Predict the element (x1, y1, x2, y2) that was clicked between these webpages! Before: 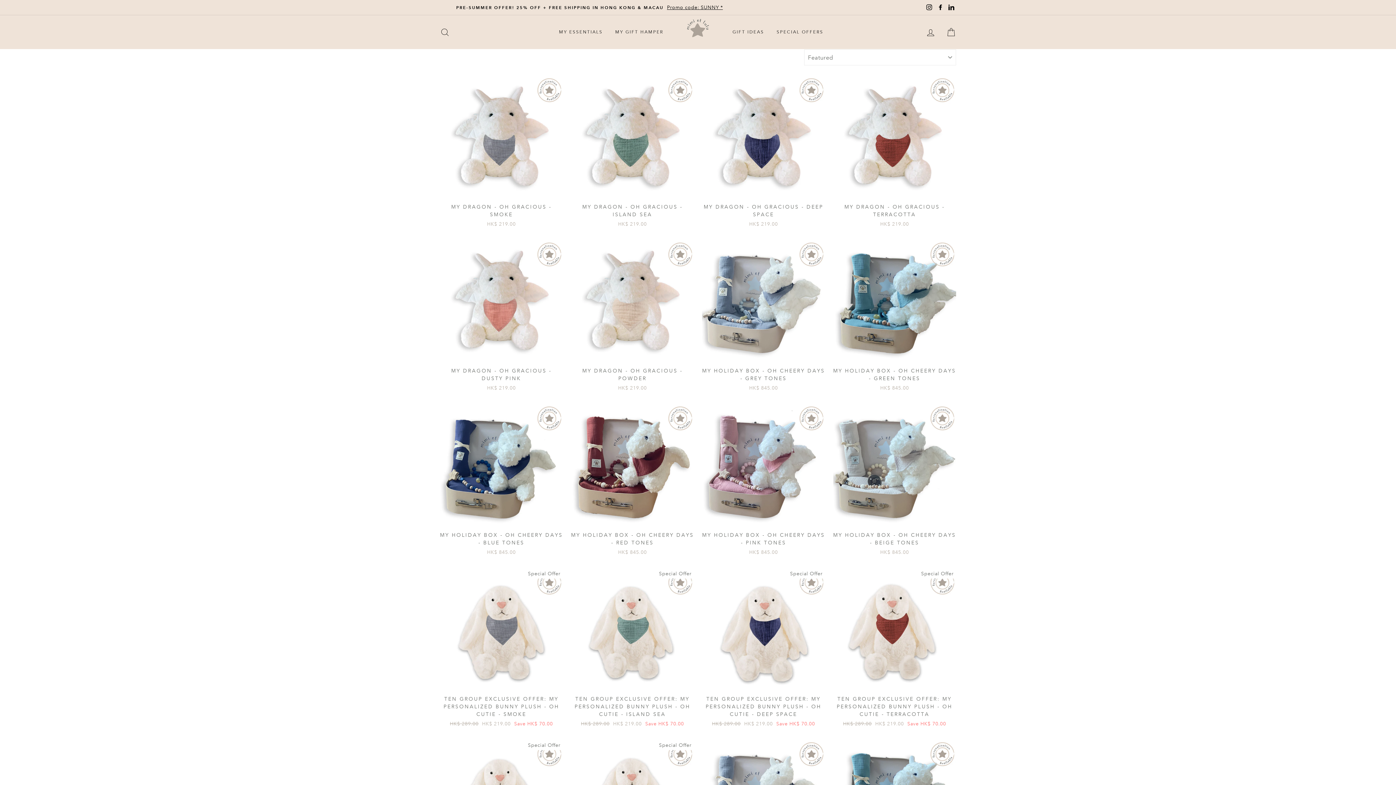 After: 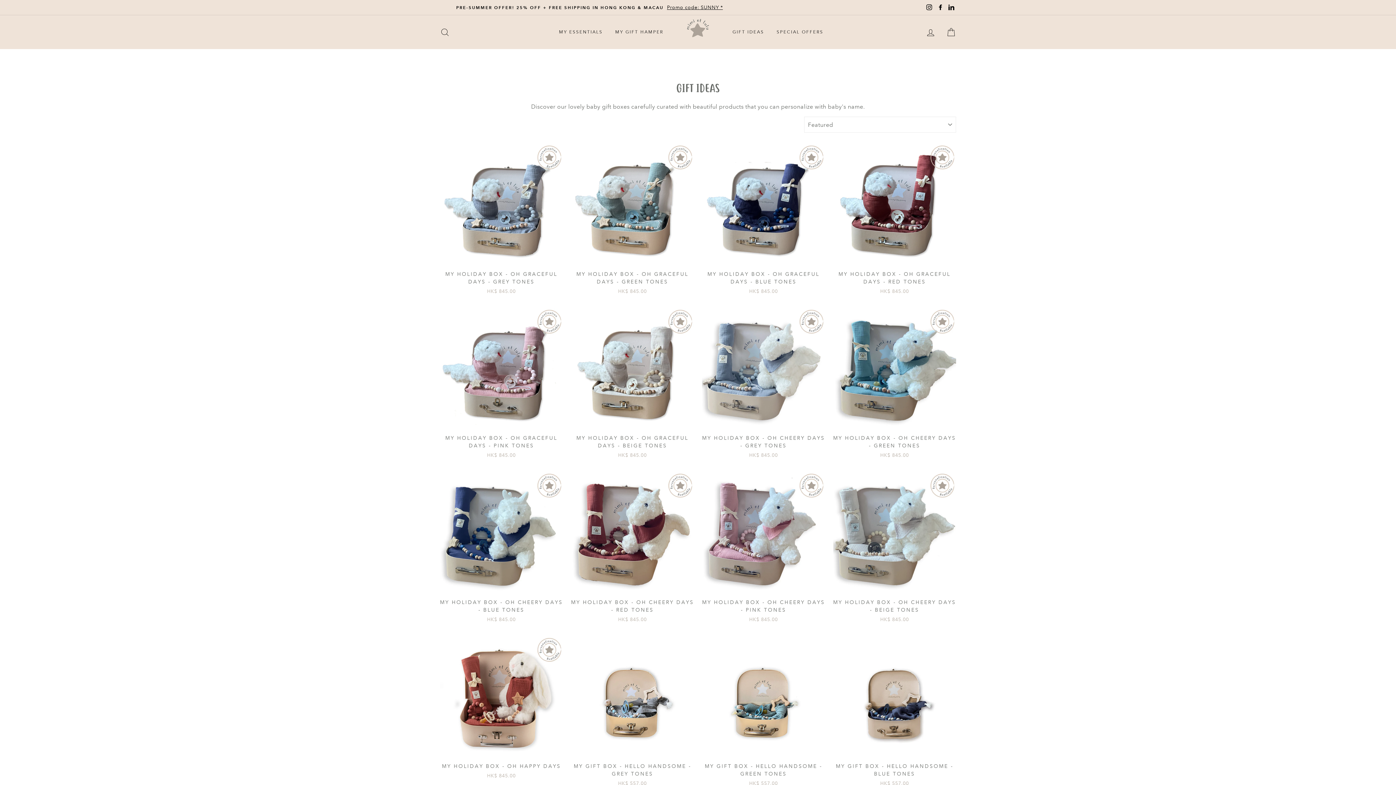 Action: bbox: (609, 26, 669, 38) label: MY GIFT HAMPER